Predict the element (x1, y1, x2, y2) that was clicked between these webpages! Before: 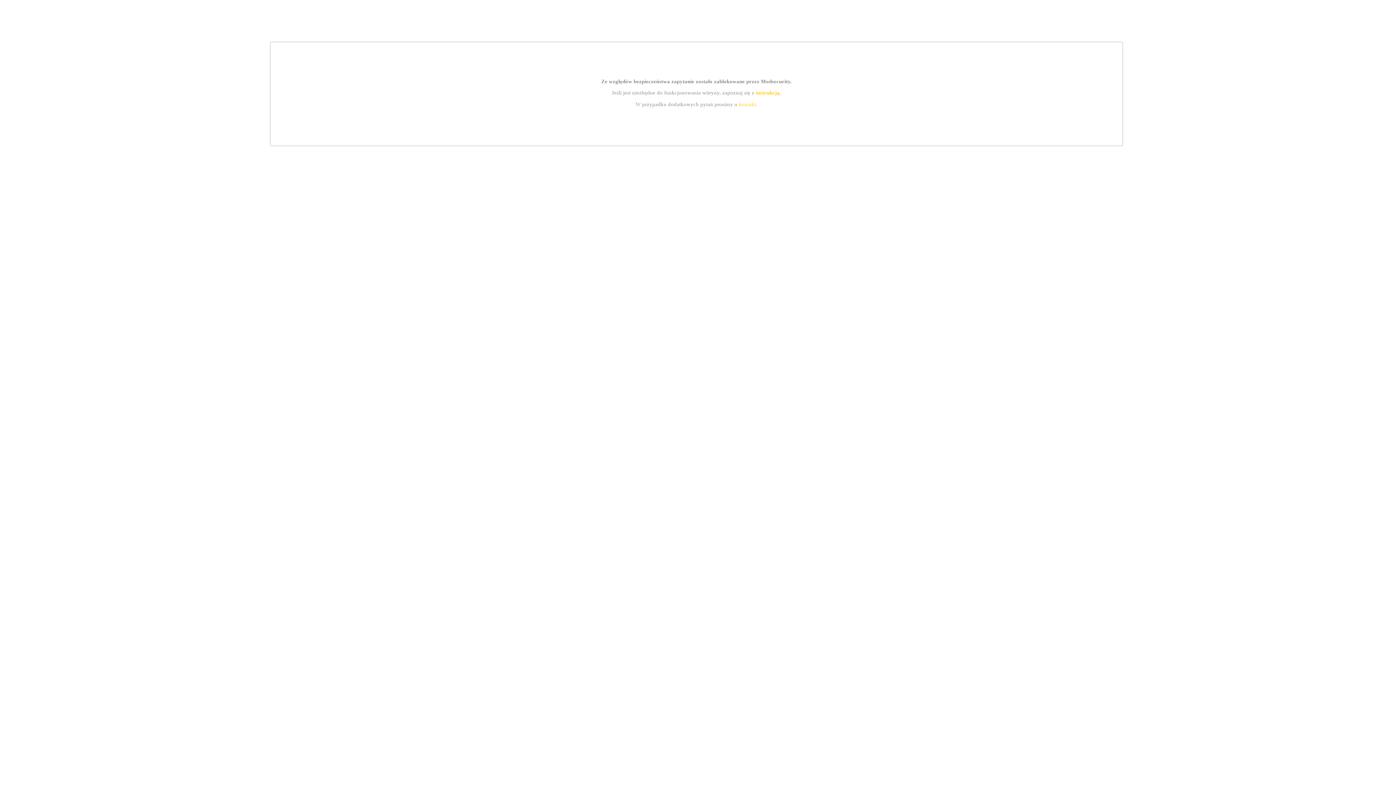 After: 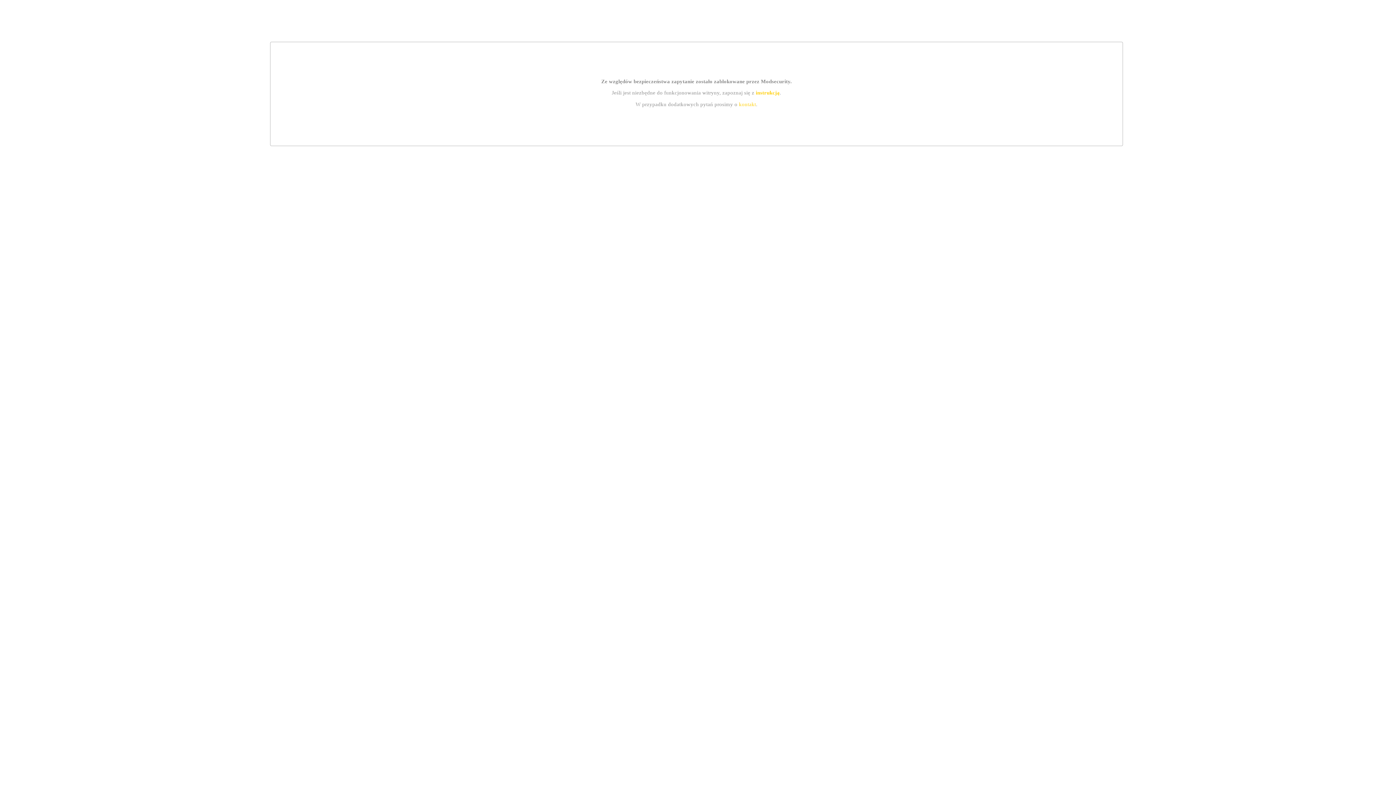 Action: bbox: (755, 89, 779, 95) label: instrukcją